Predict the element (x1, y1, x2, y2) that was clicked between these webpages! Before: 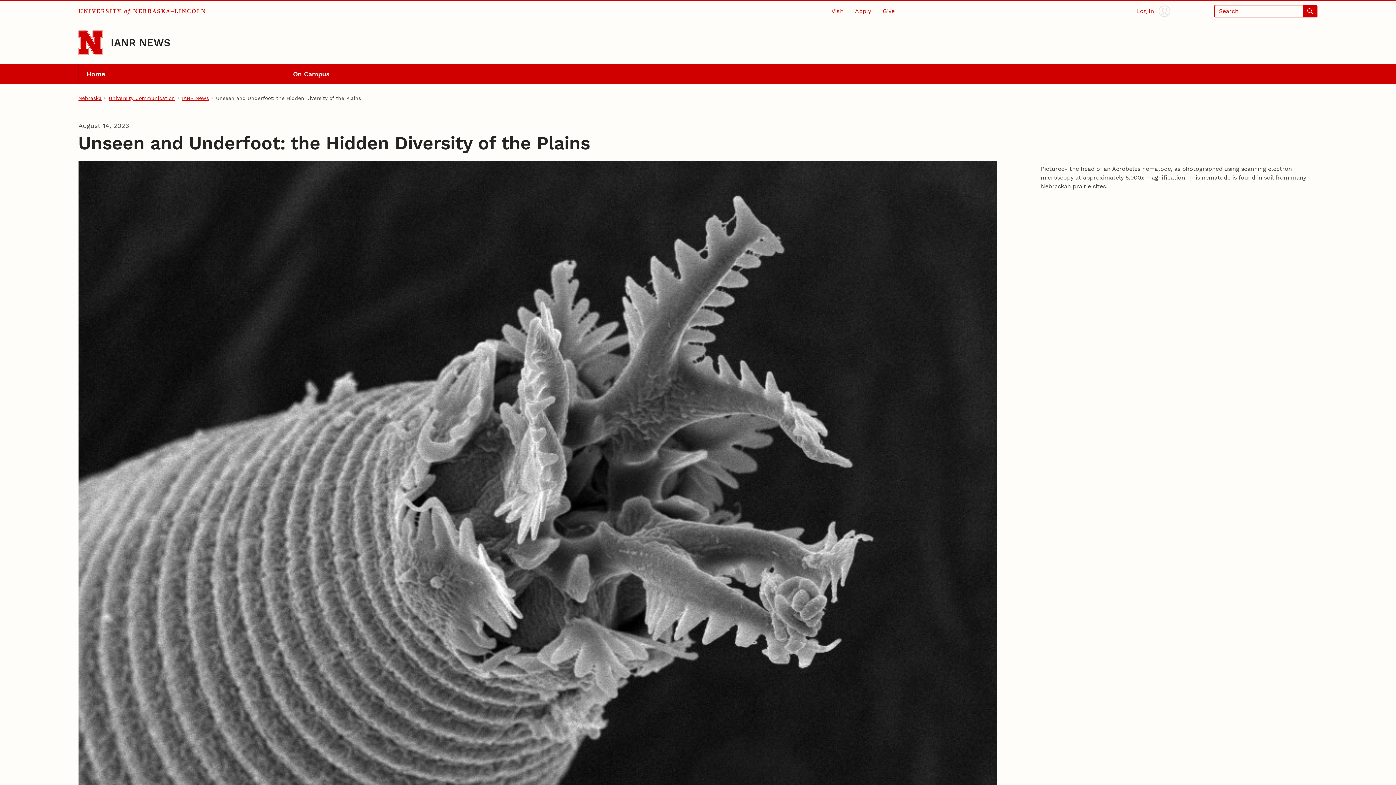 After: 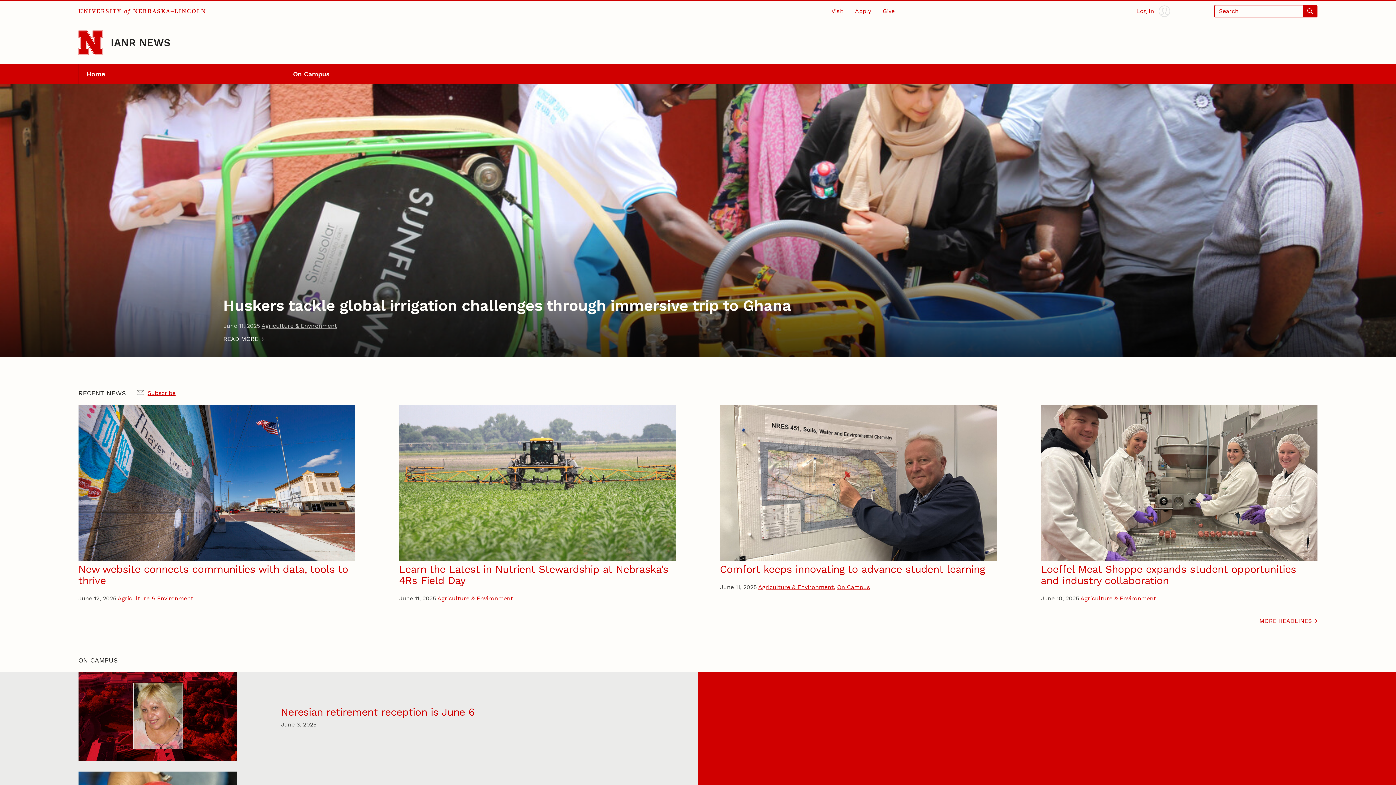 Action: bbox: (78, 63, 285, 84) label: Home